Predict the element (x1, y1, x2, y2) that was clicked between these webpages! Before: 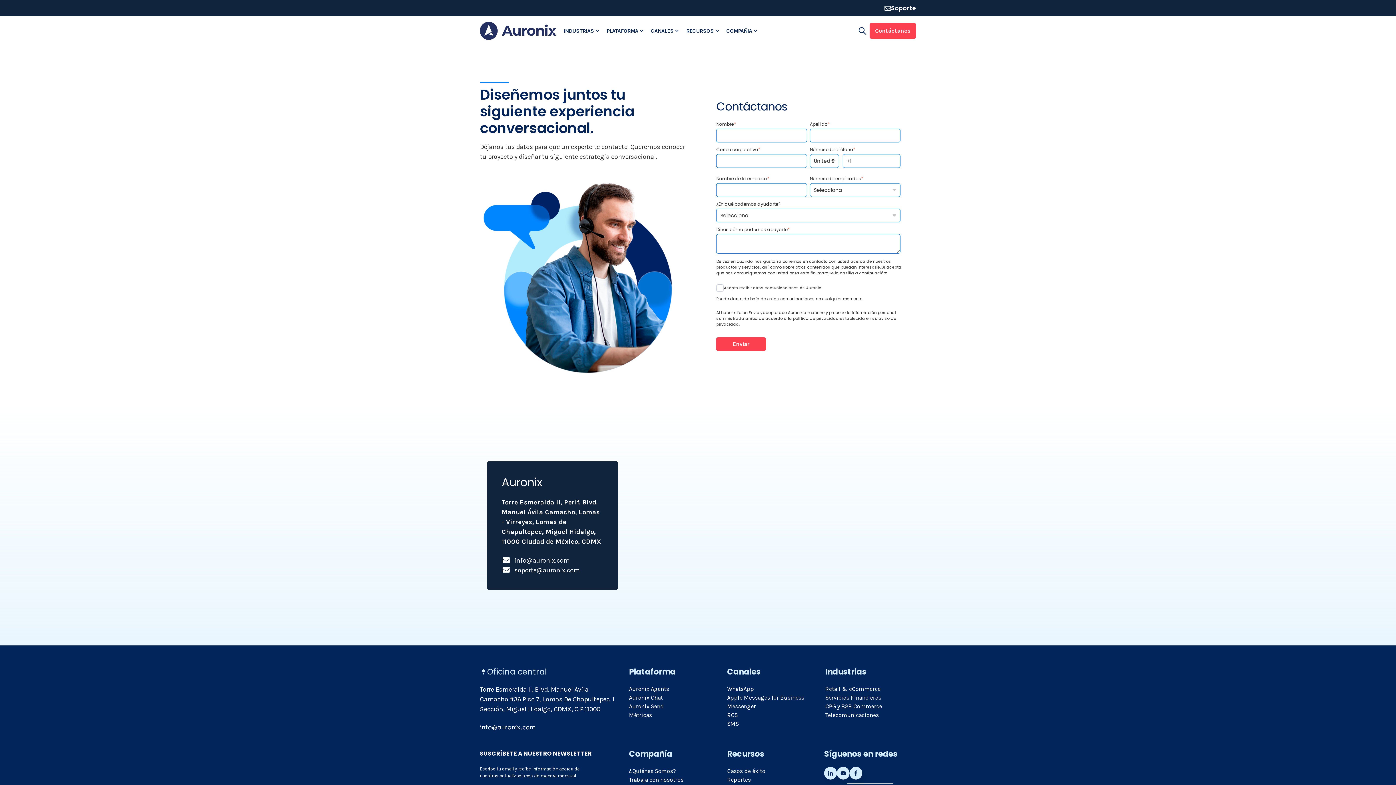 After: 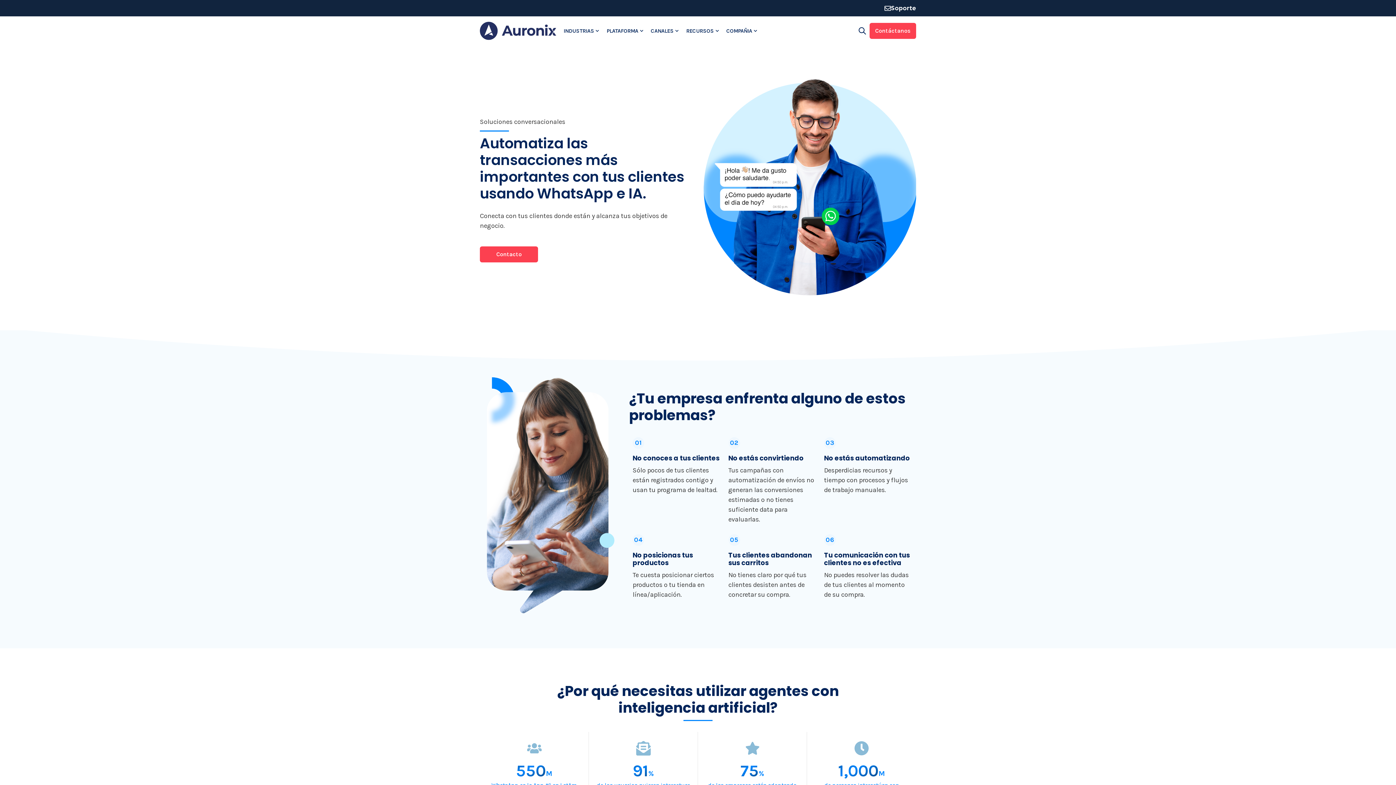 Action: label: Telecomunicaciones bbox: (825, 711, 916, 720)